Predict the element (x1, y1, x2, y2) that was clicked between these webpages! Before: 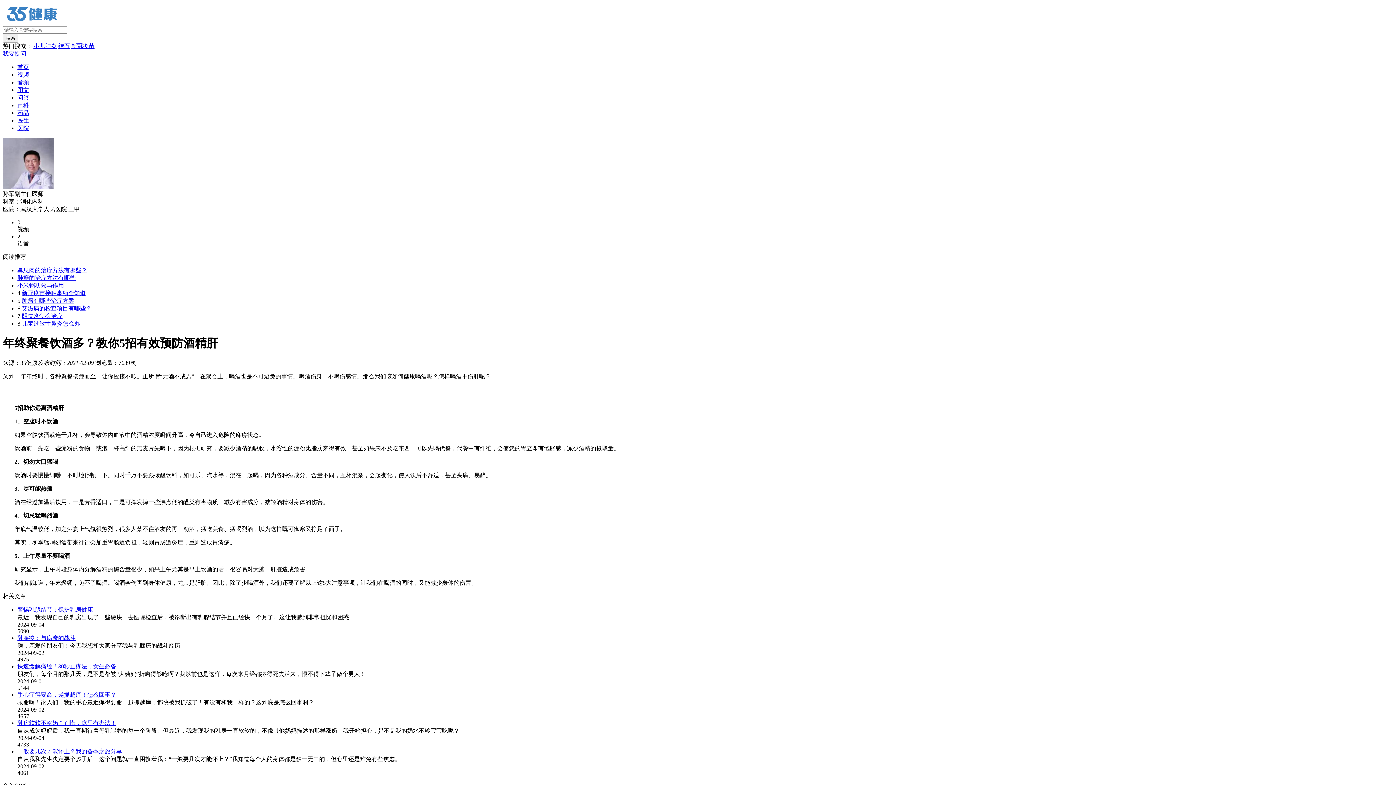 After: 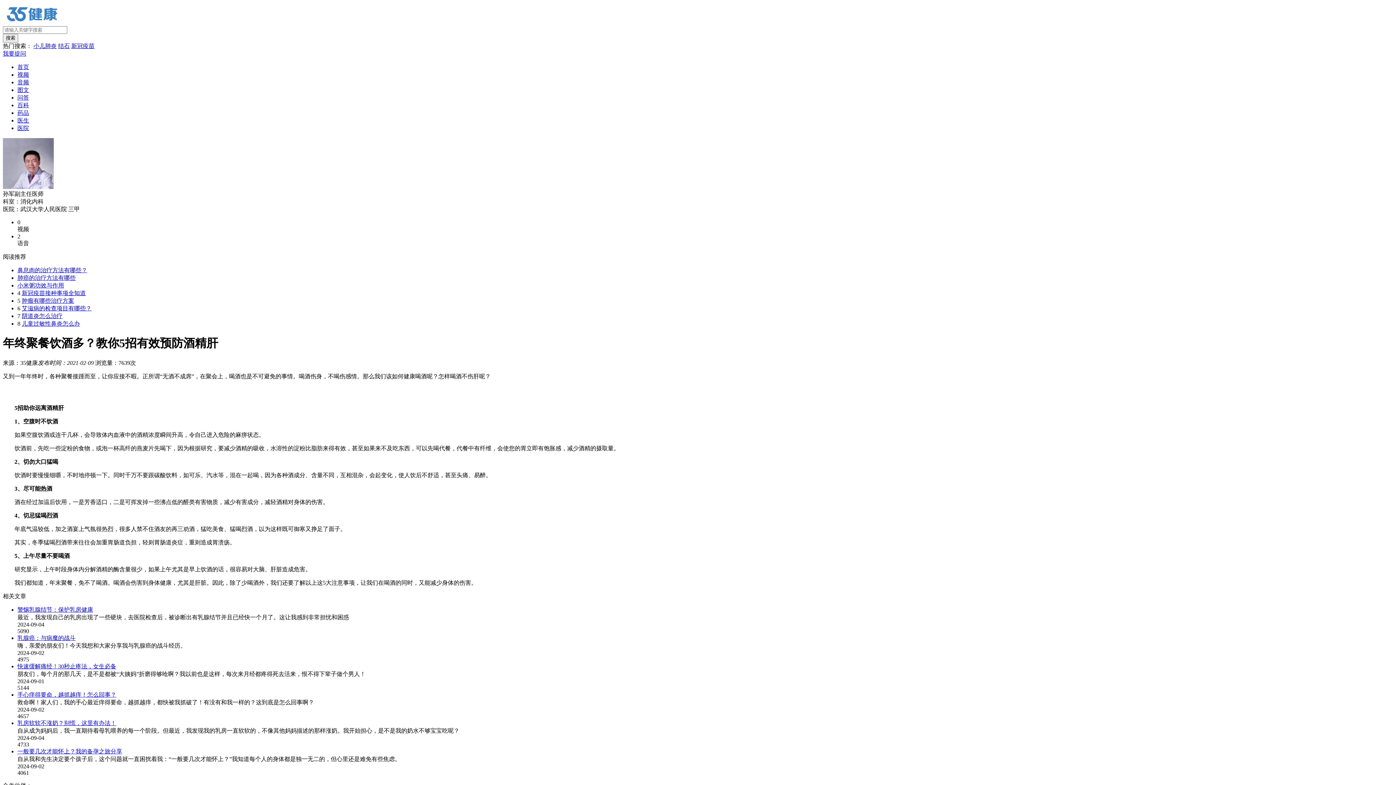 Action: bbox: (17, 635, 75, 641) label: 乳腺癌：与病魔的战斗